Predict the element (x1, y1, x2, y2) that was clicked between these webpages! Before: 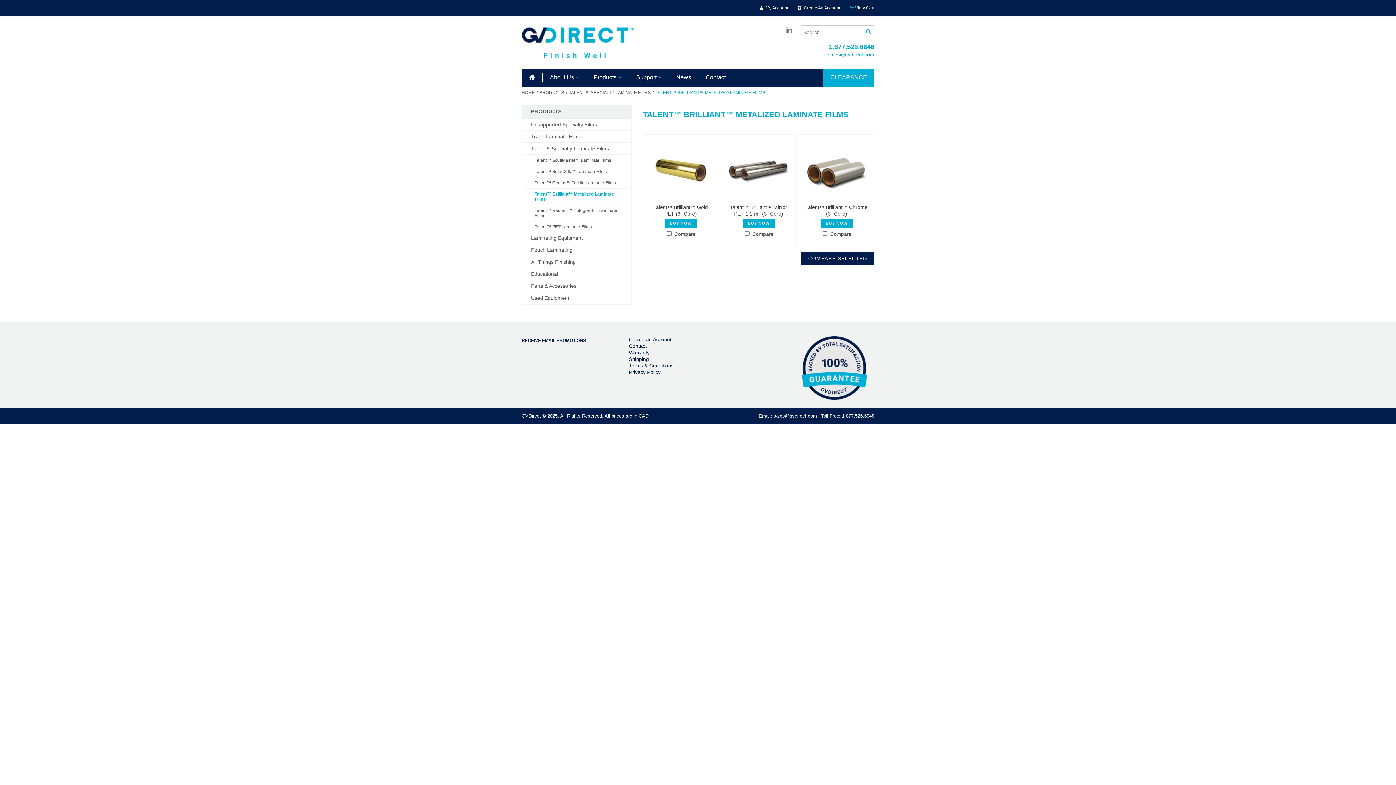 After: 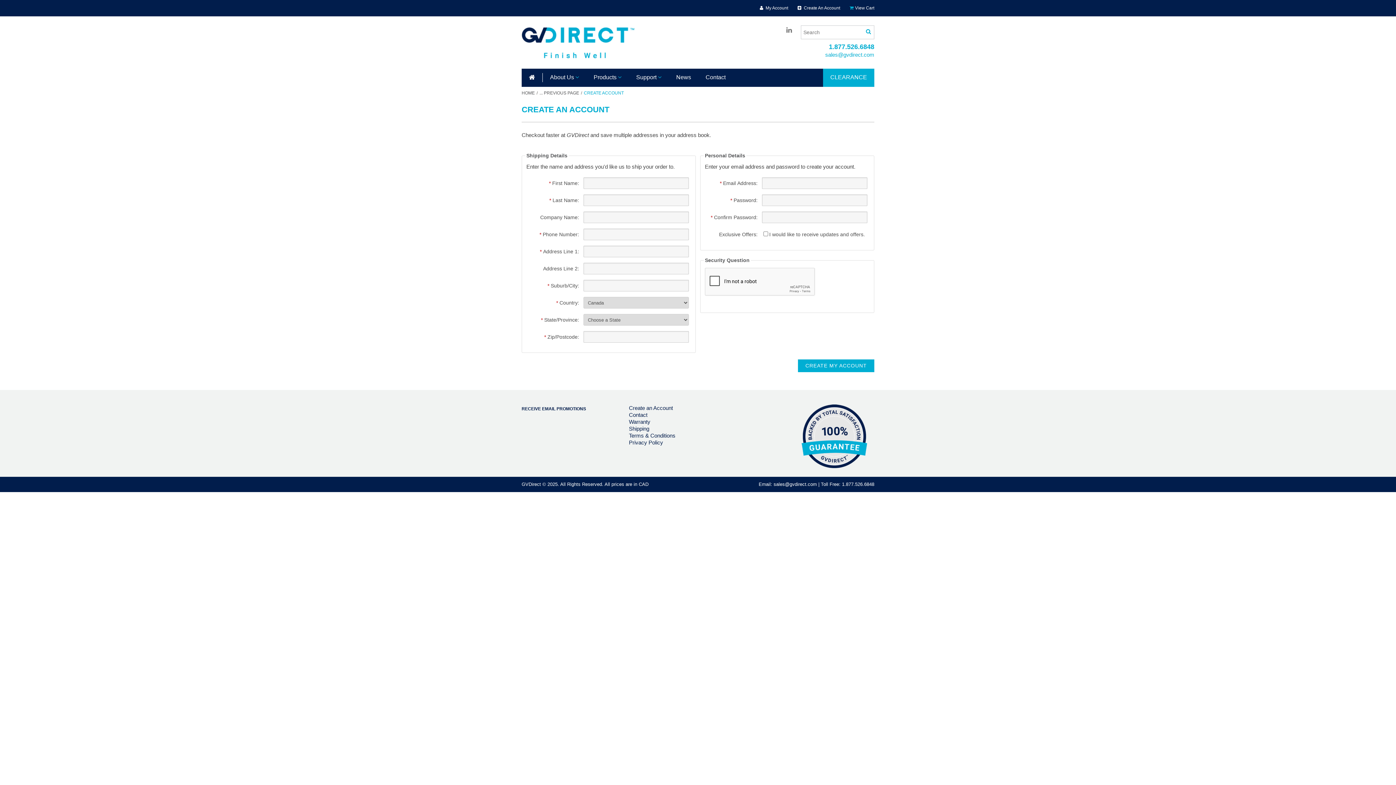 Action: bbox: (797, 5, 840, 10) label:  Create An Account